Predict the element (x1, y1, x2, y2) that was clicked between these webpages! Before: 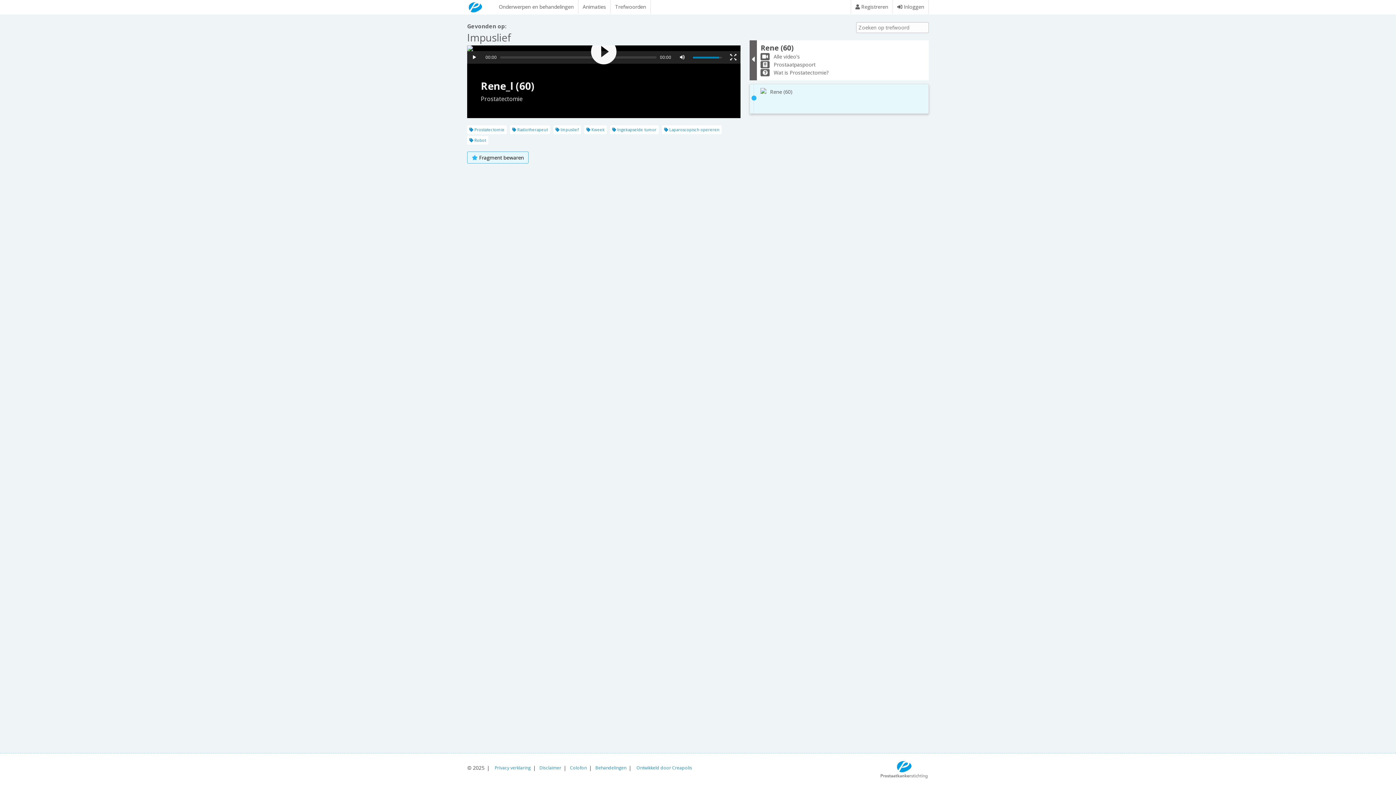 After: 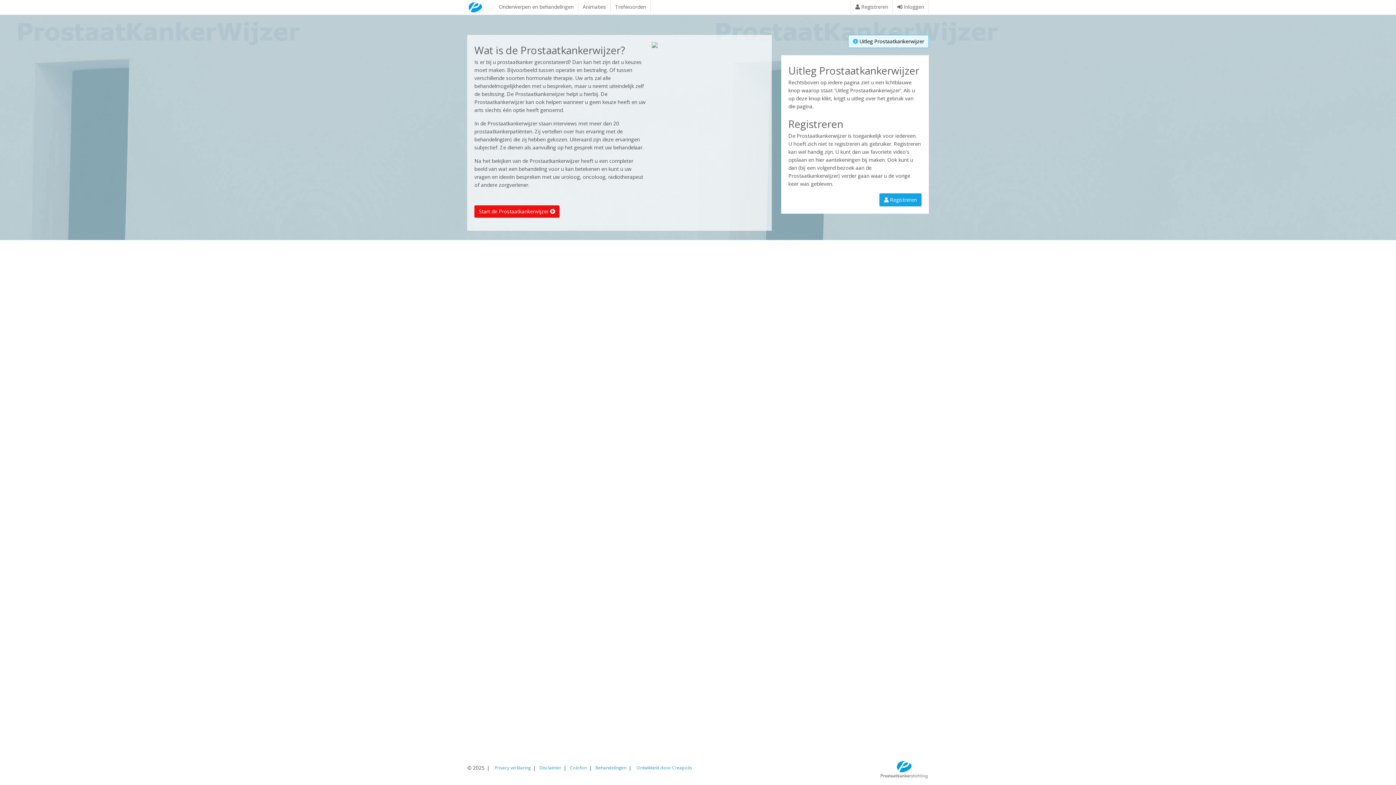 Action: label: Prostaatkankerwijzer bbox: (467, 1, 494, 13)